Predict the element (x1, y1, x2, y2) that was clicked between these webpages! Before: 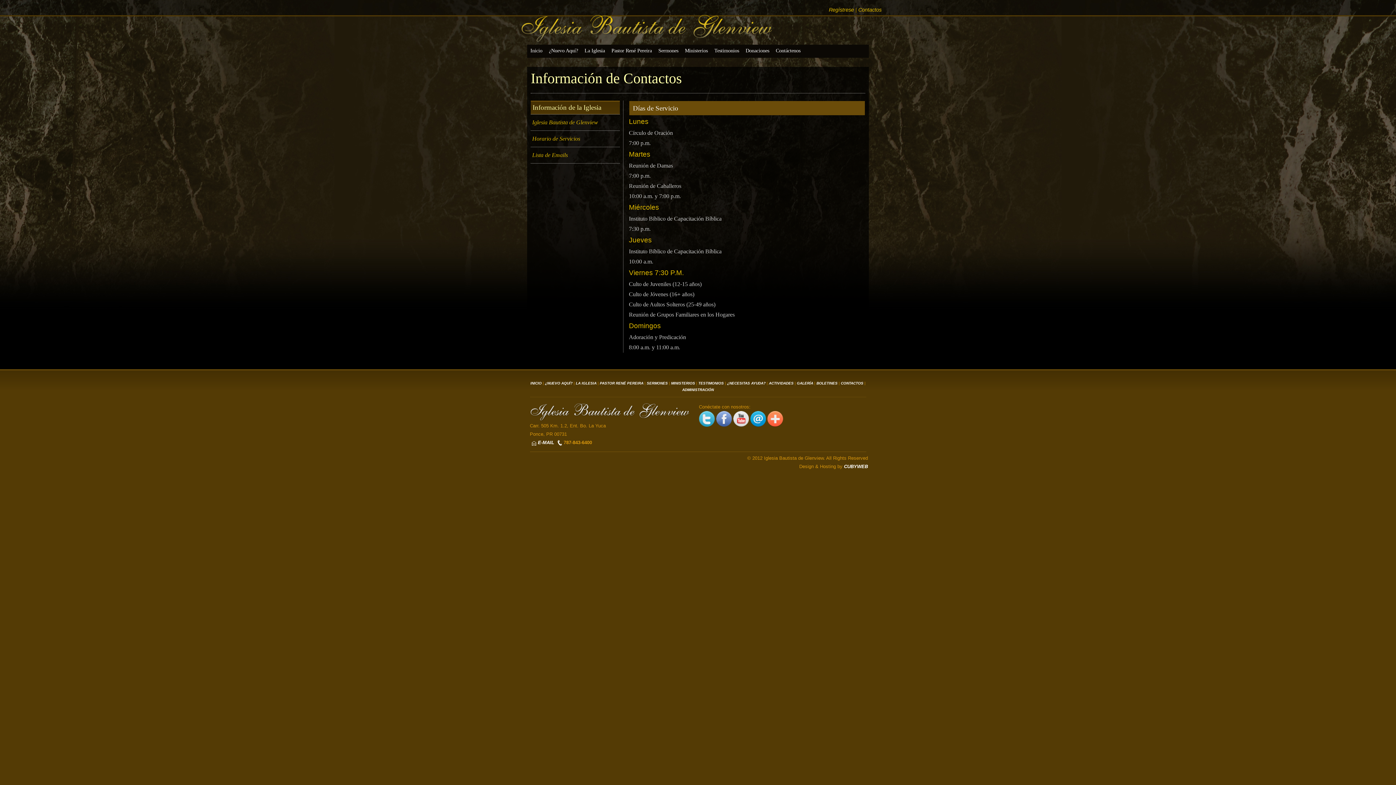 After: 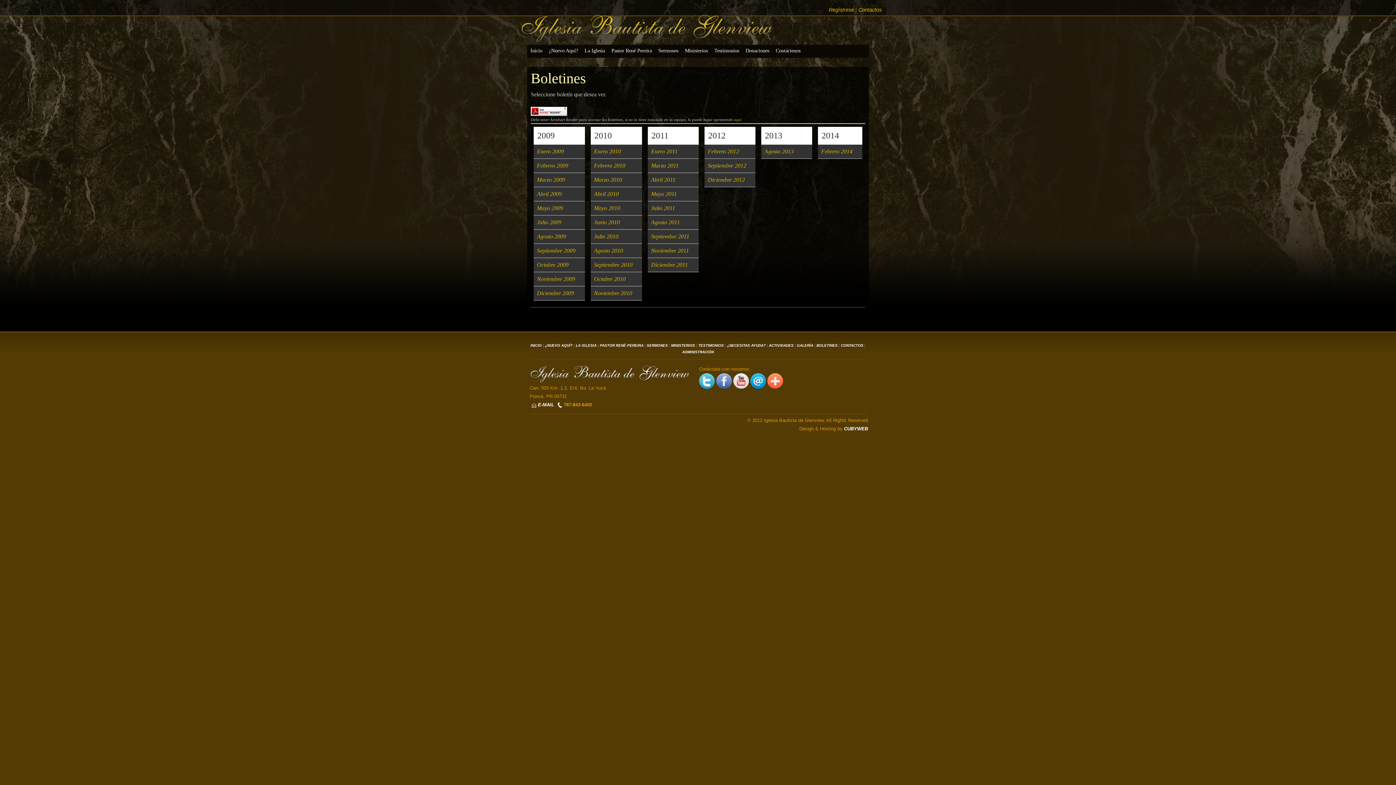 Action: label: BOLETINES bbox: (816, 381, 837, 385)